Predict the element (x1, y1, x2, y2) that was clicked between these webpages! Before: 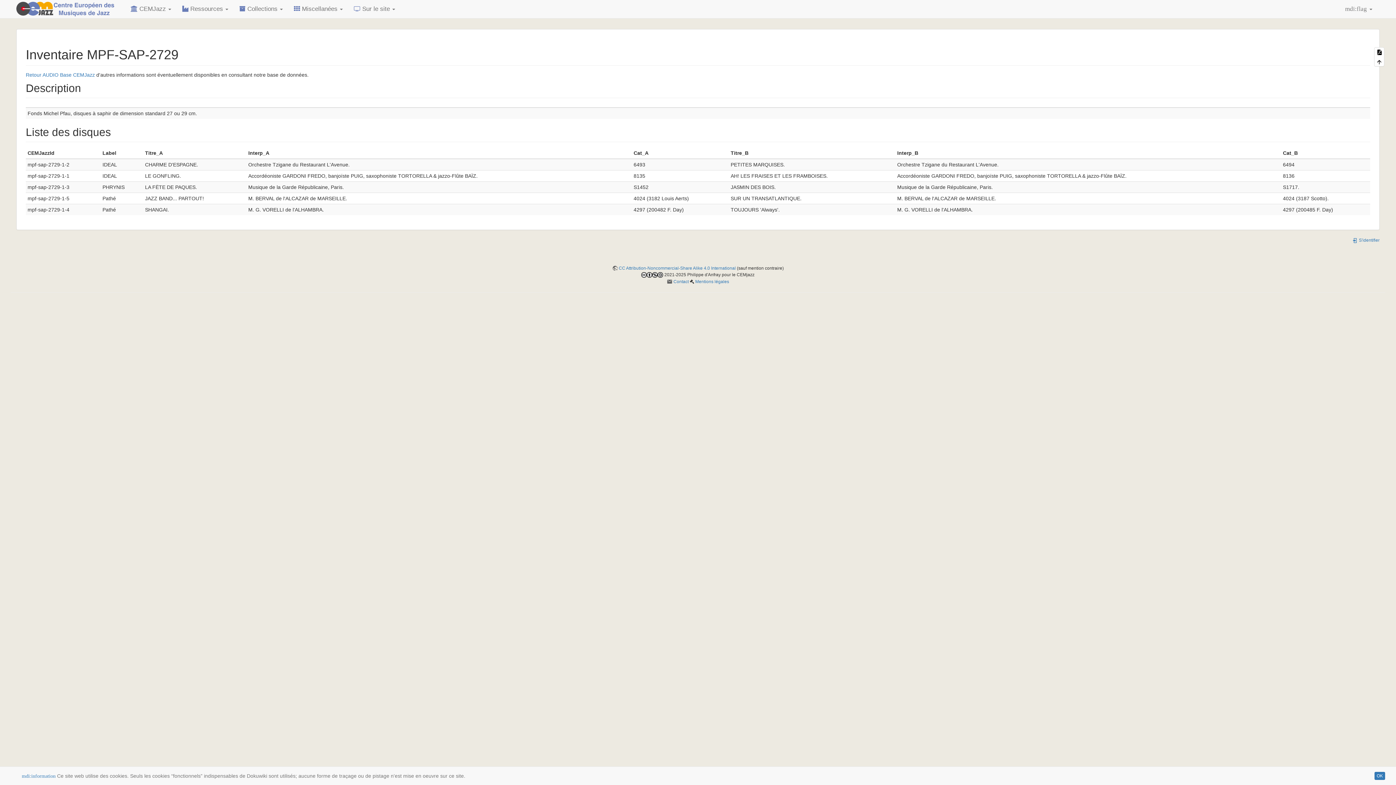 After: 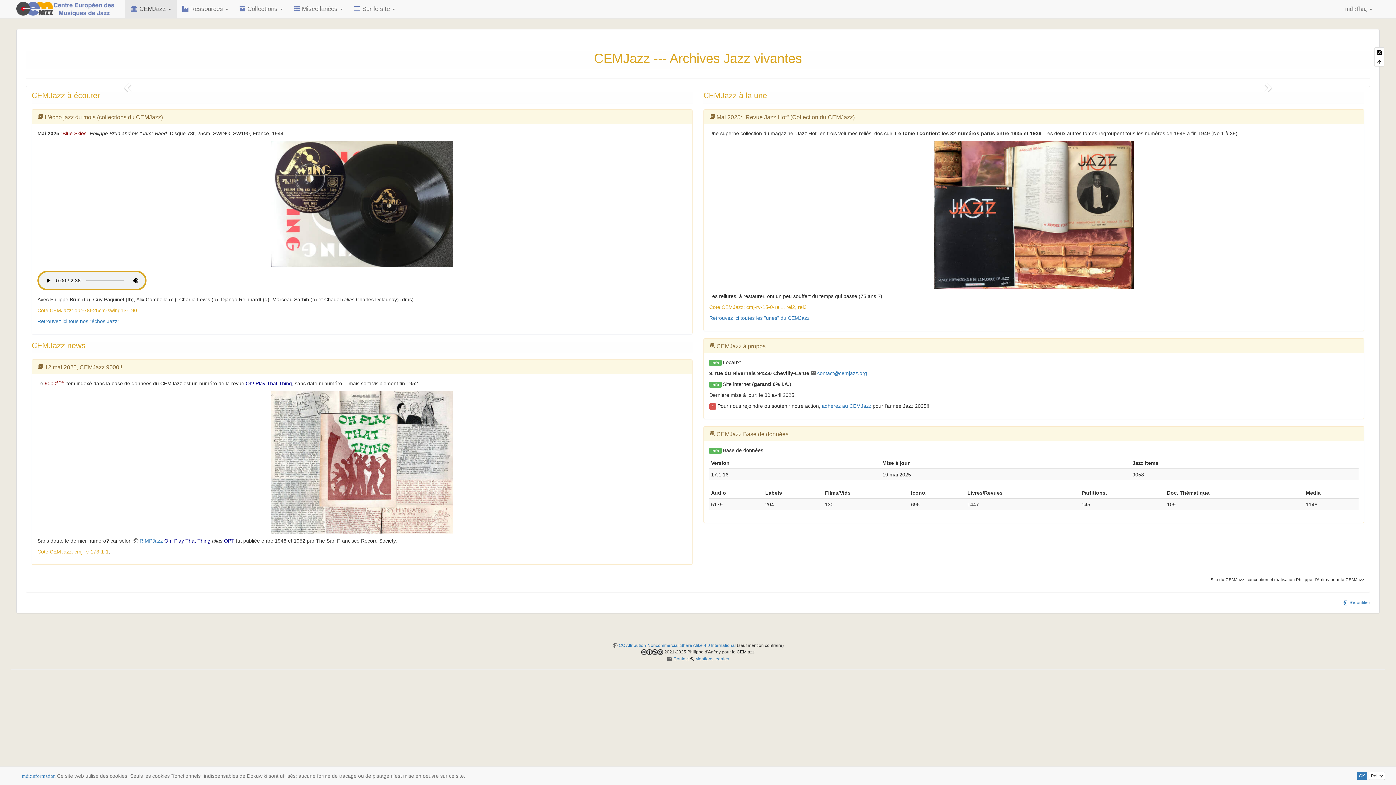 Action: bbox: (10, 0, 125, 18)